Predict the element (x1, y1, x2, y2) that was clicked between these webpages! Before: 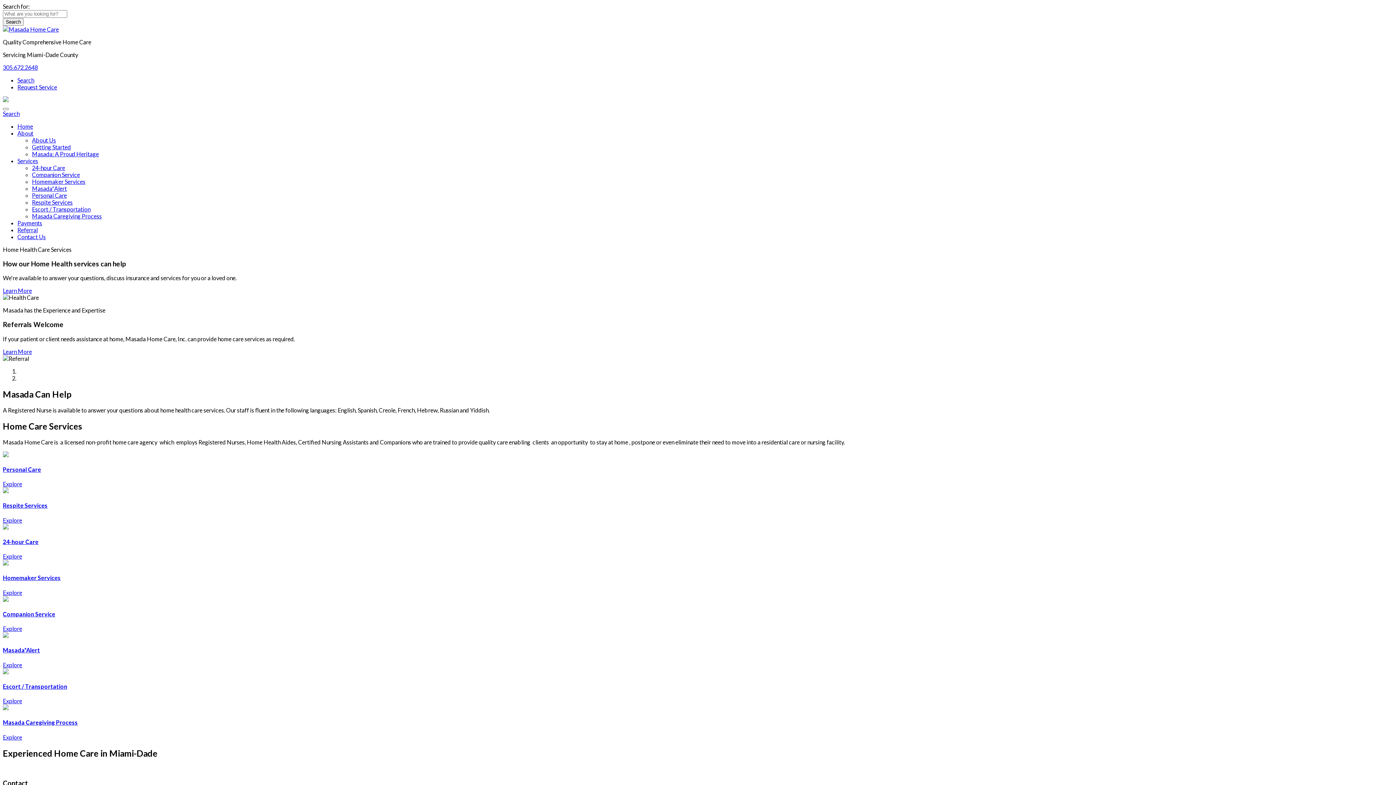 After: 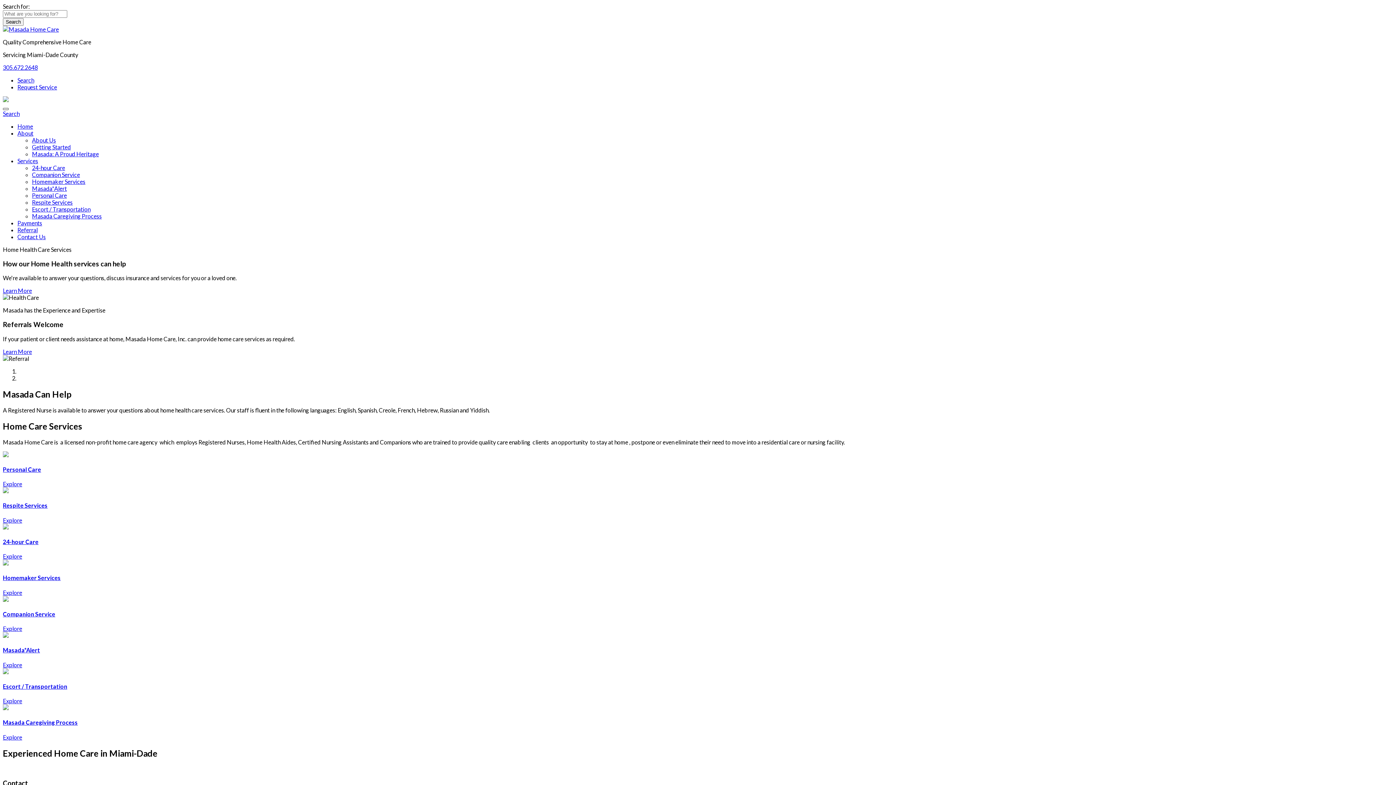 Action: bbox: (2, 108, 8, 110)